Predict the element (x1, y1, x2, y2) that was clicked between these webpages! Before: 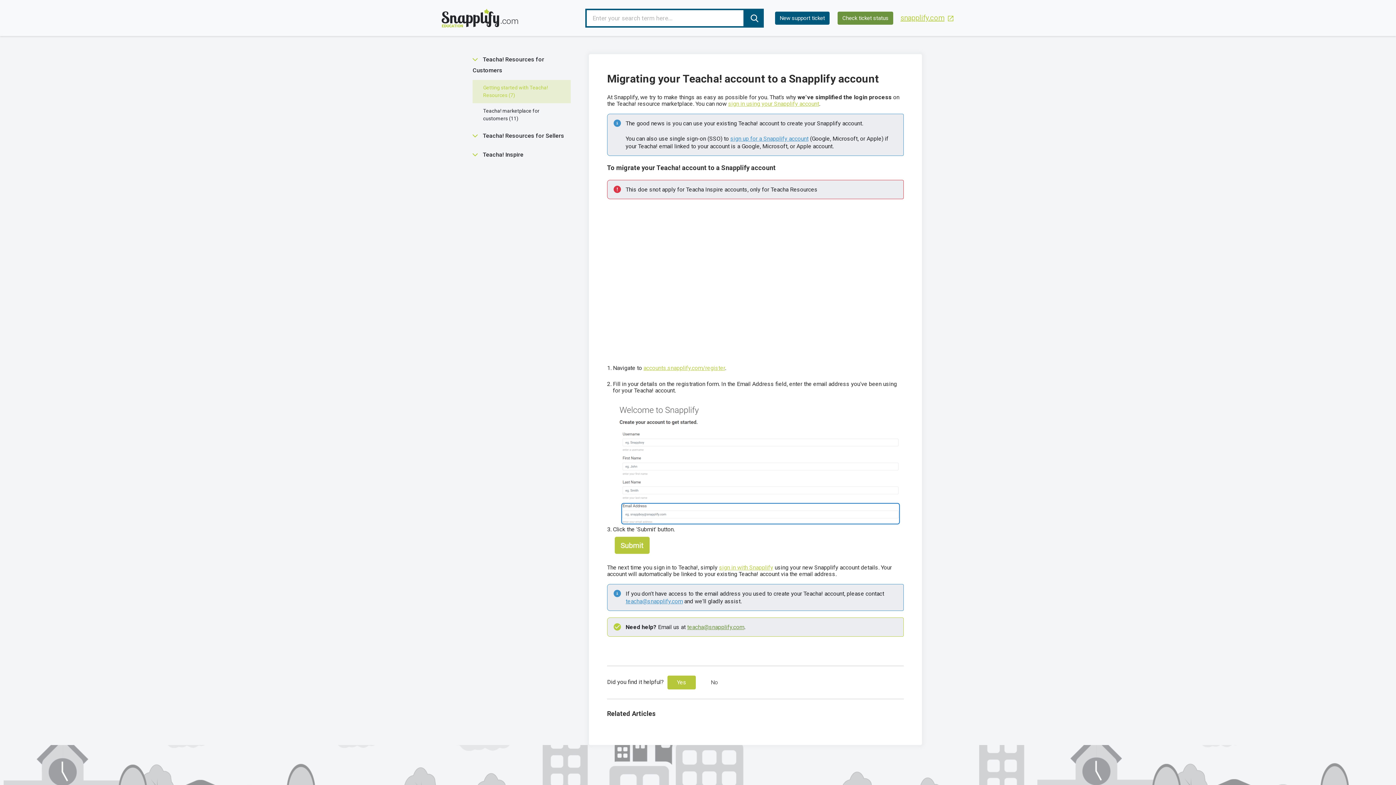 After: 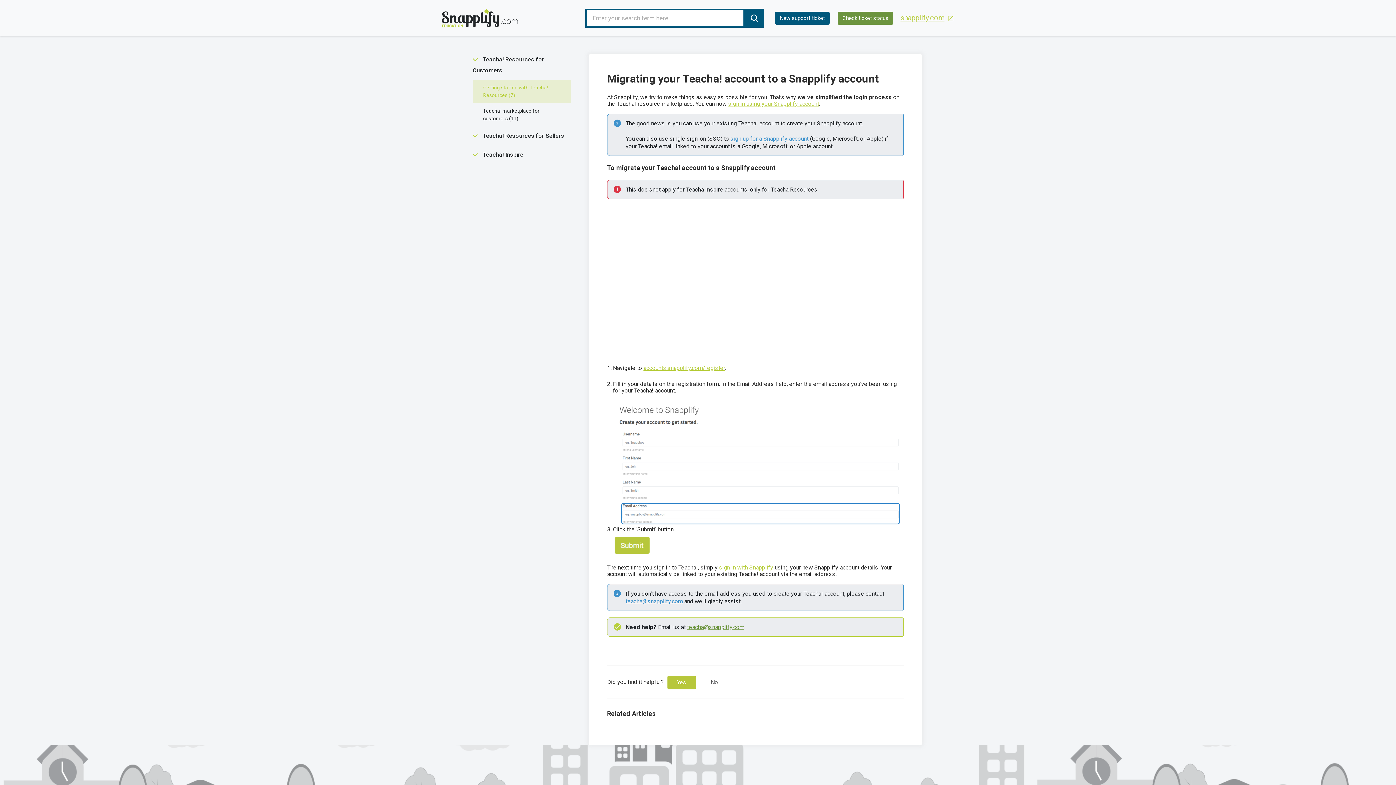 Action: bbox: (900, 13, 954, 22) label: snapplify.com